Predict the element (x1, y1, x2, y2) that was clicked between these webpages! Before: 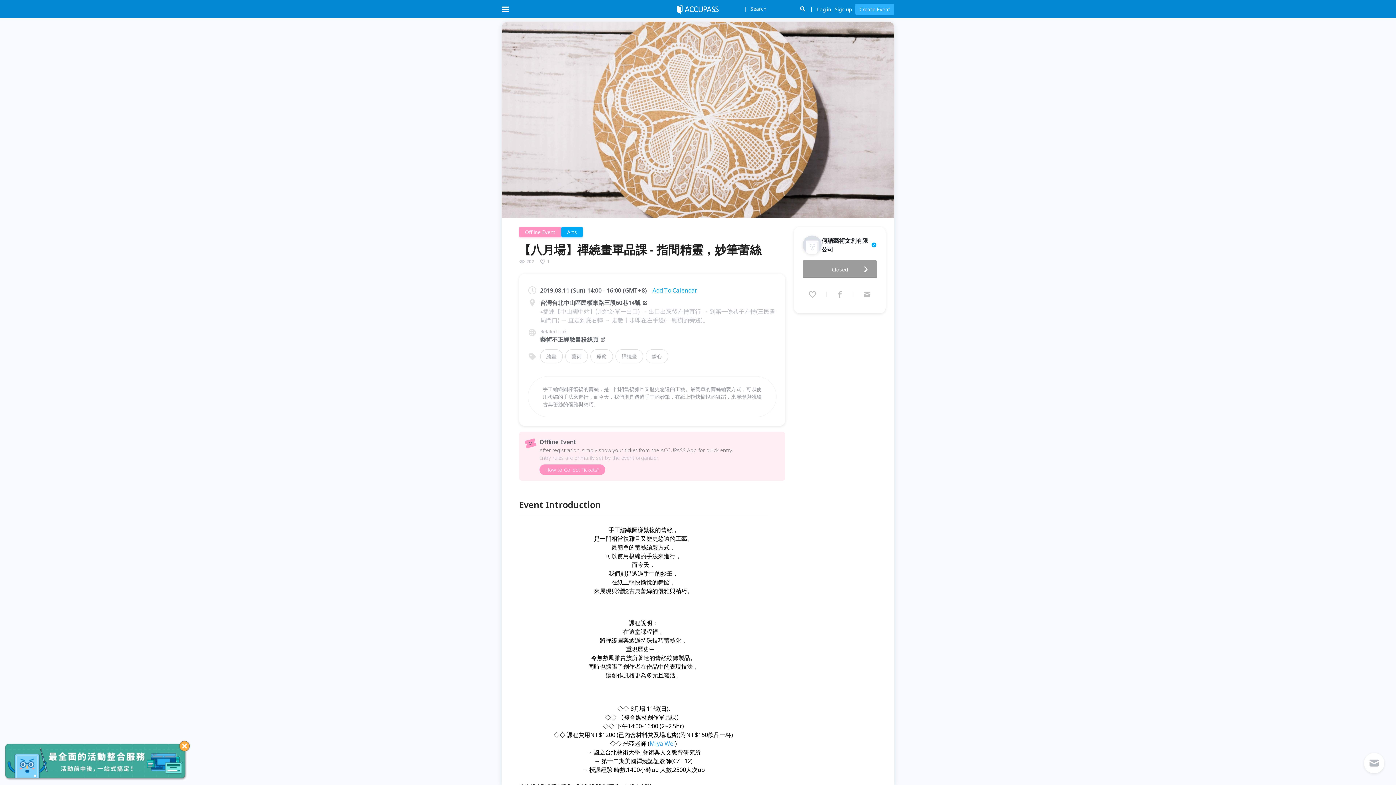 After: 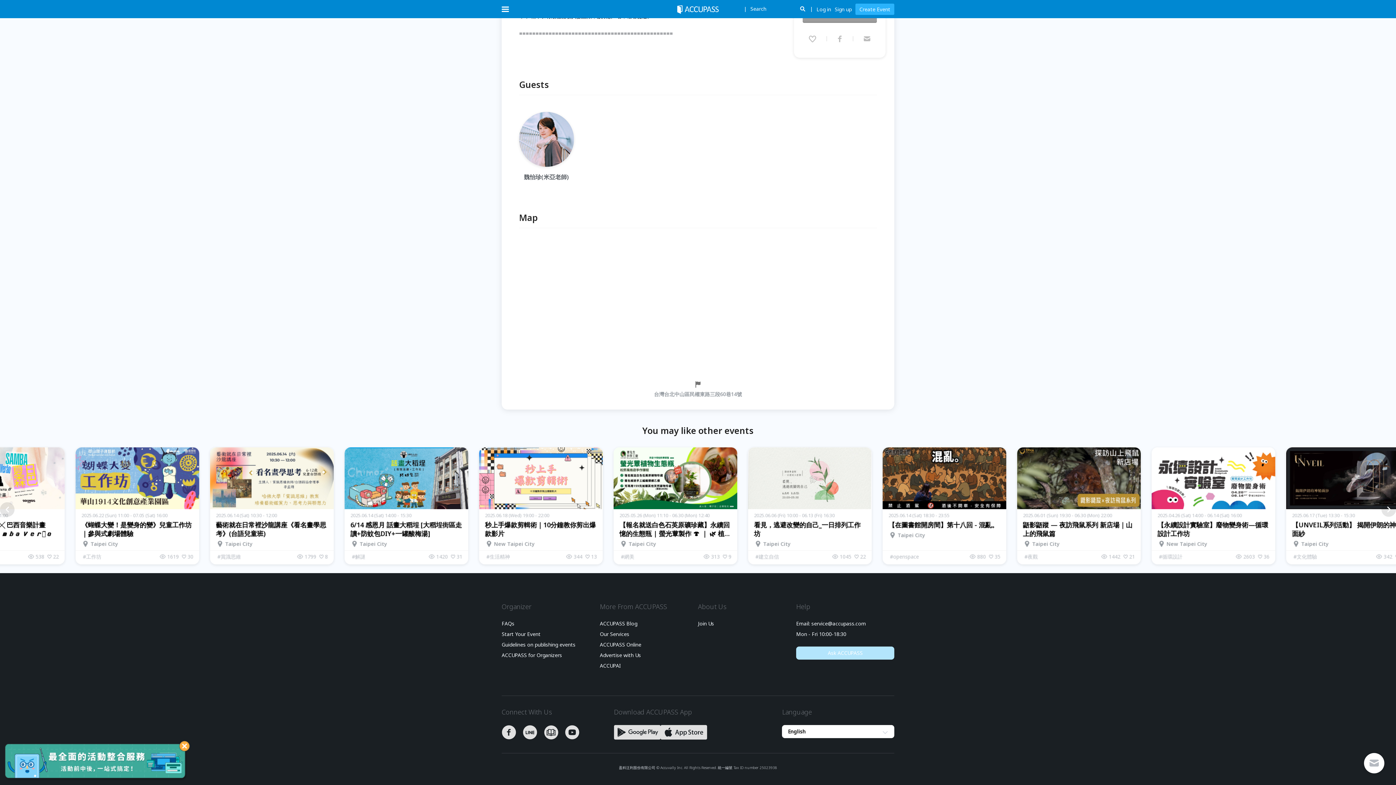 Action: label: Ask ACCUPASS bbox: (796, 443, 894, 456)